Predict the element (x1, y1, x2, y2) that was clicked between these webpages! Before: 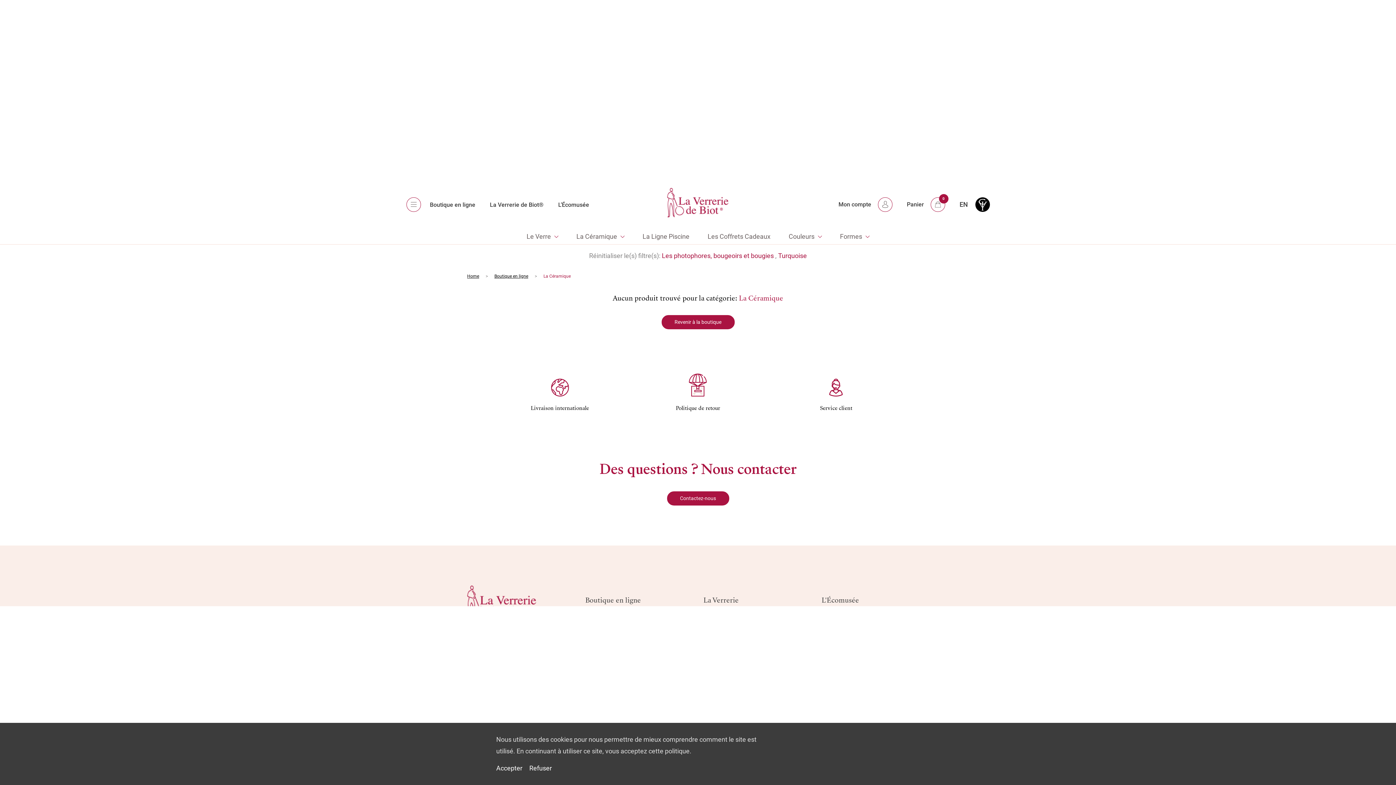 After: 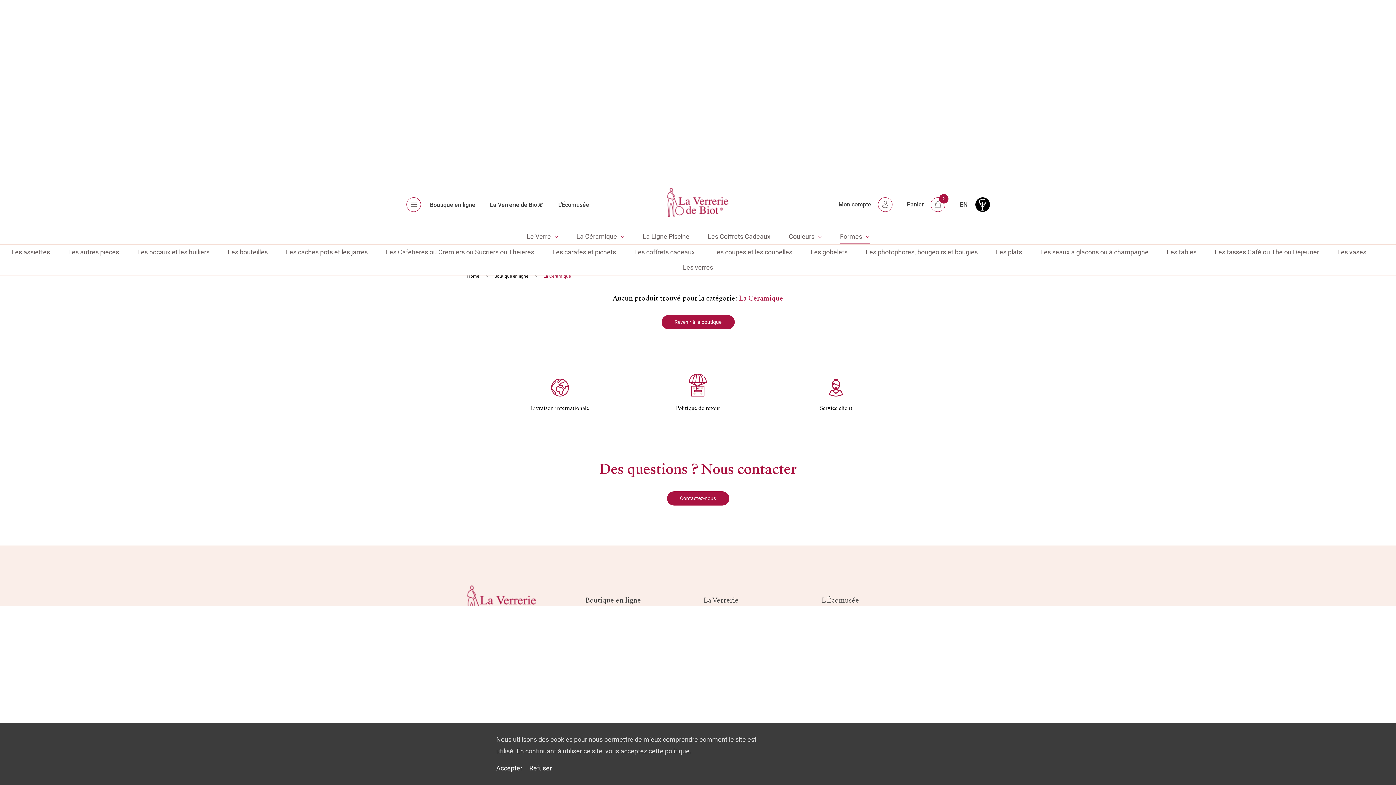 Action: bbox: (840, 229, 869, 244) label: Formes